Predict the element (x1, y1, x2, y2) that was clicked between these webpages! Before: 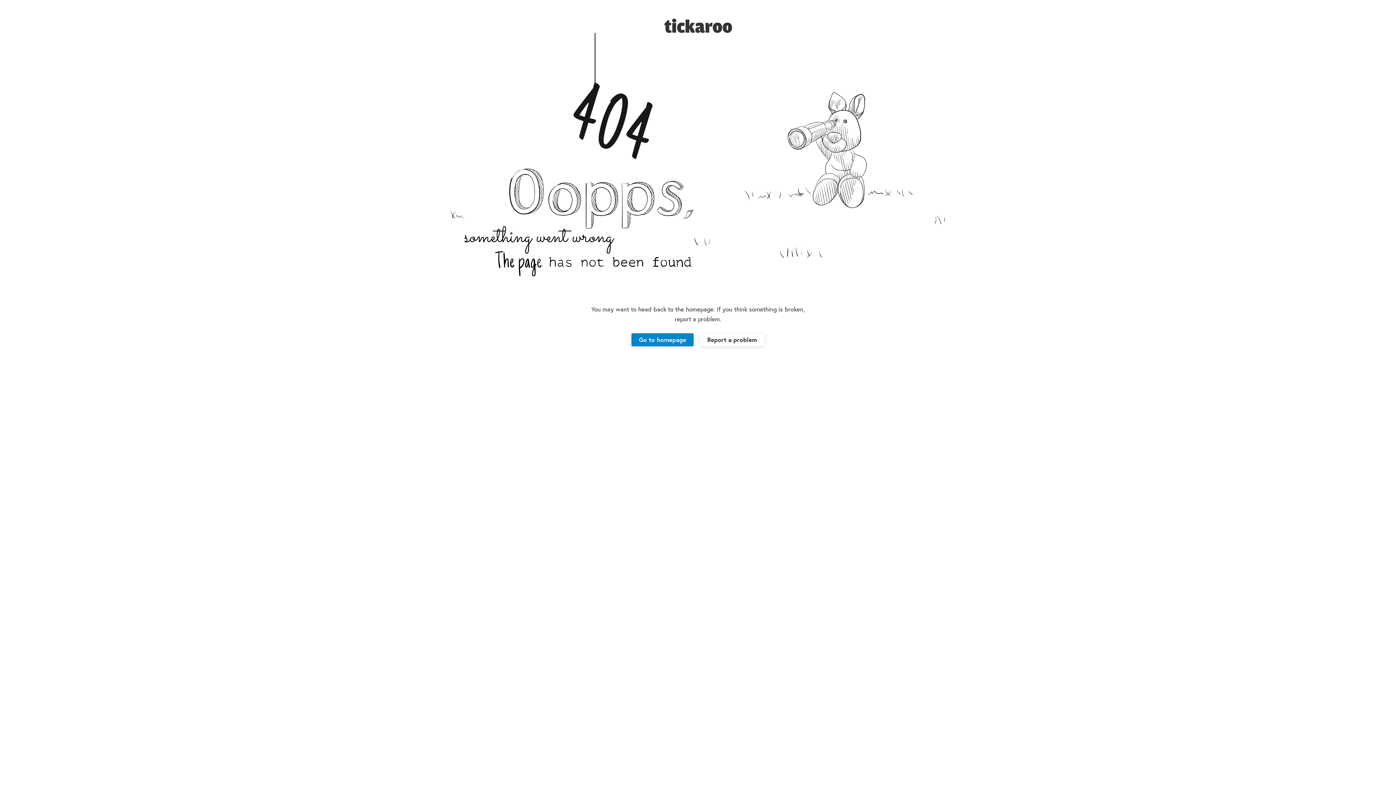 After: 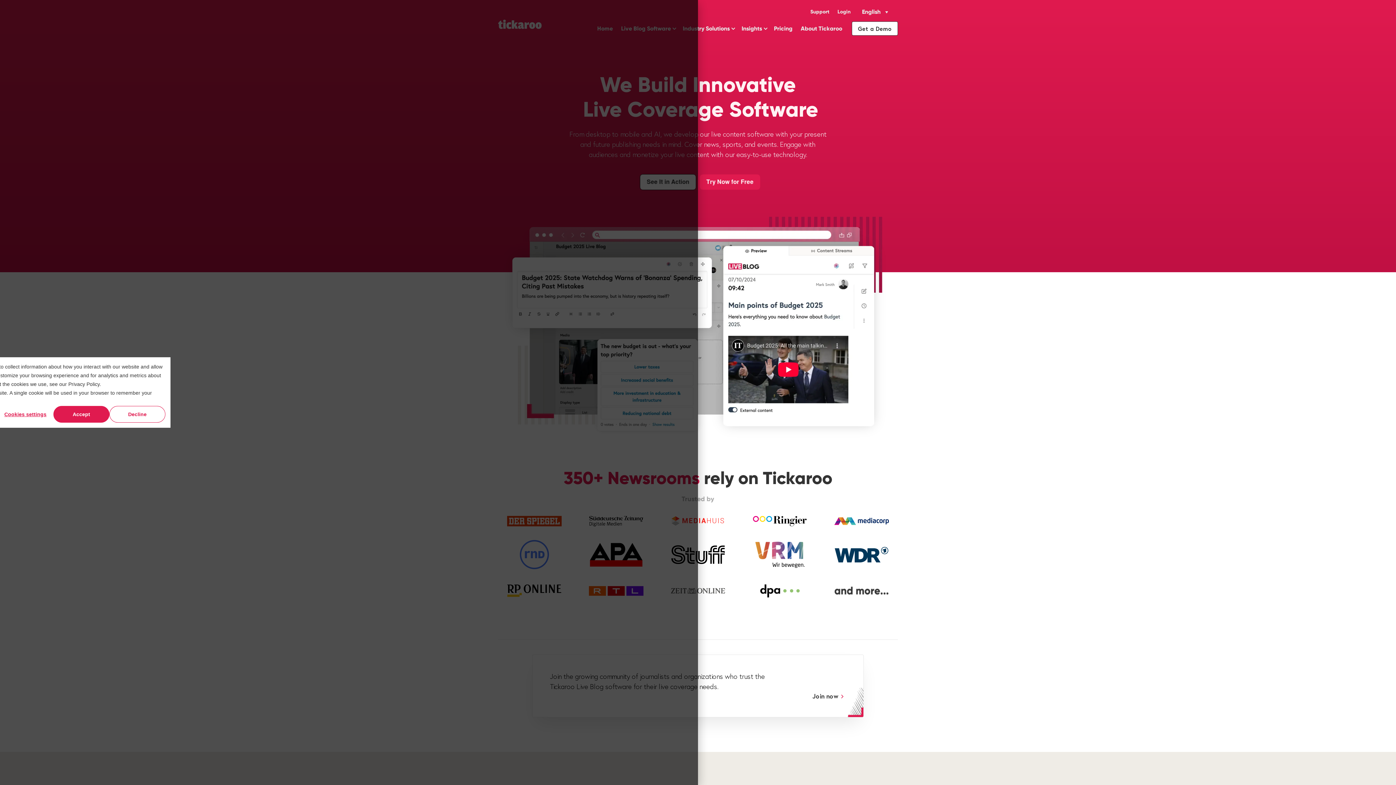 Action: bbox: (664, 20, 732, 29)